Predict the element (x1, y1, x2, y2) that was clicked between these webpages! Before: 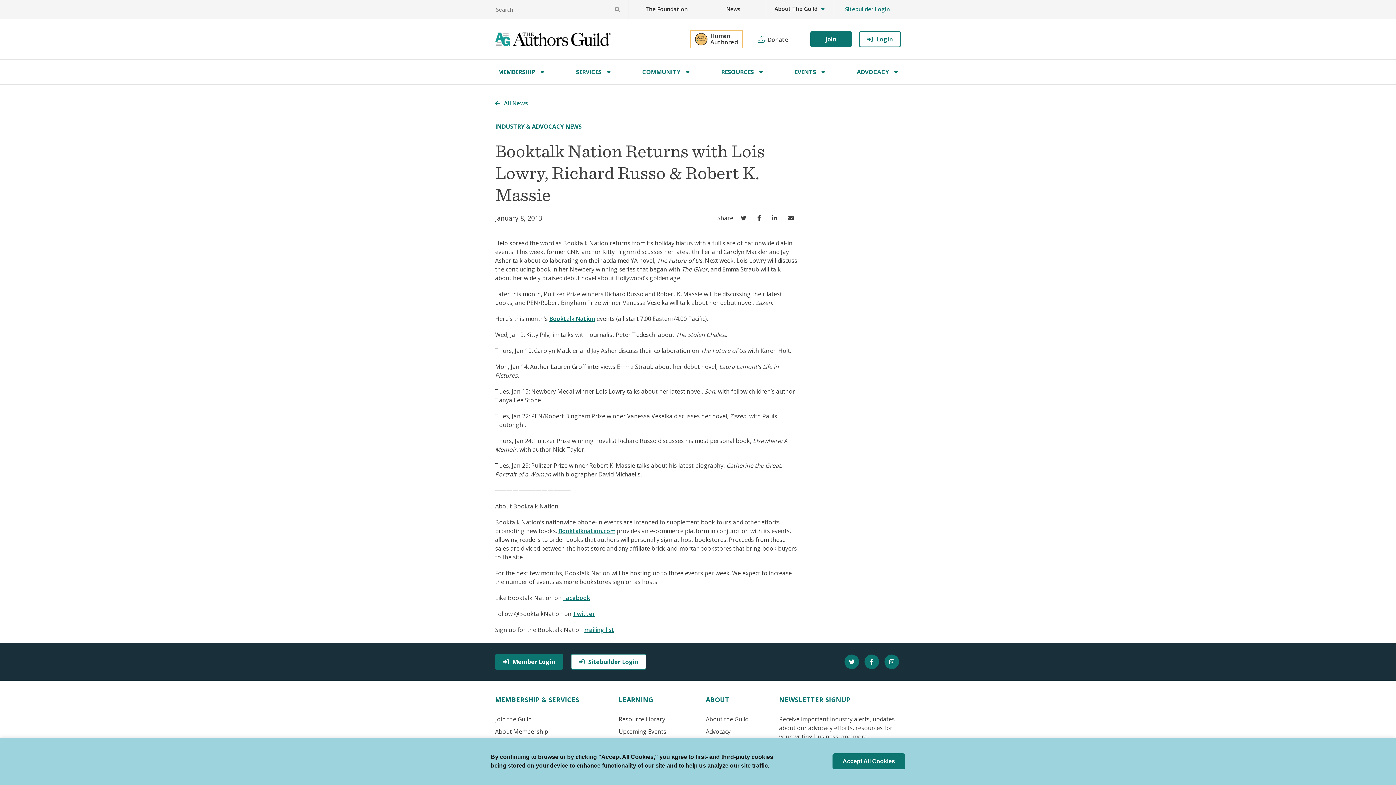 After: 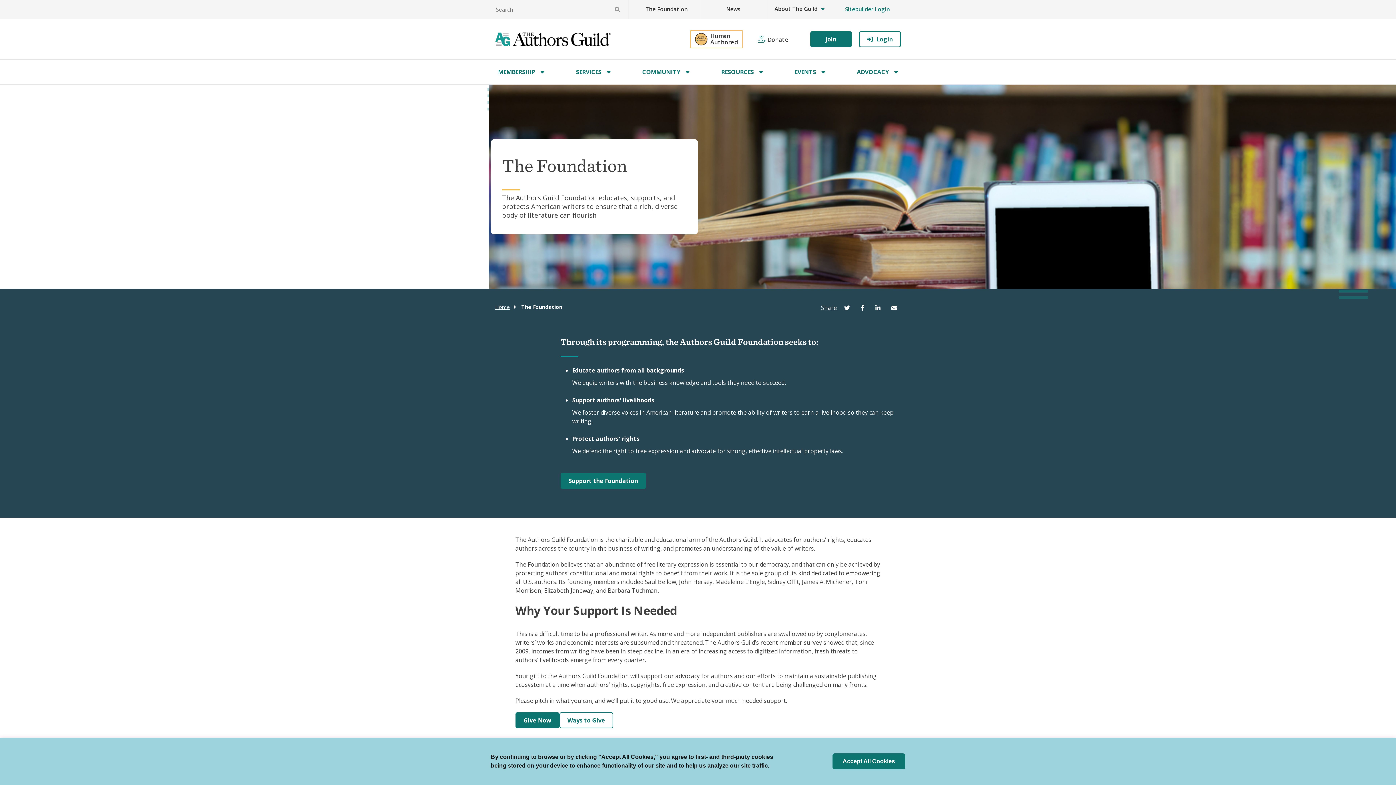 Action: label: The Foundation bbox: (645, 5, 687, 12)